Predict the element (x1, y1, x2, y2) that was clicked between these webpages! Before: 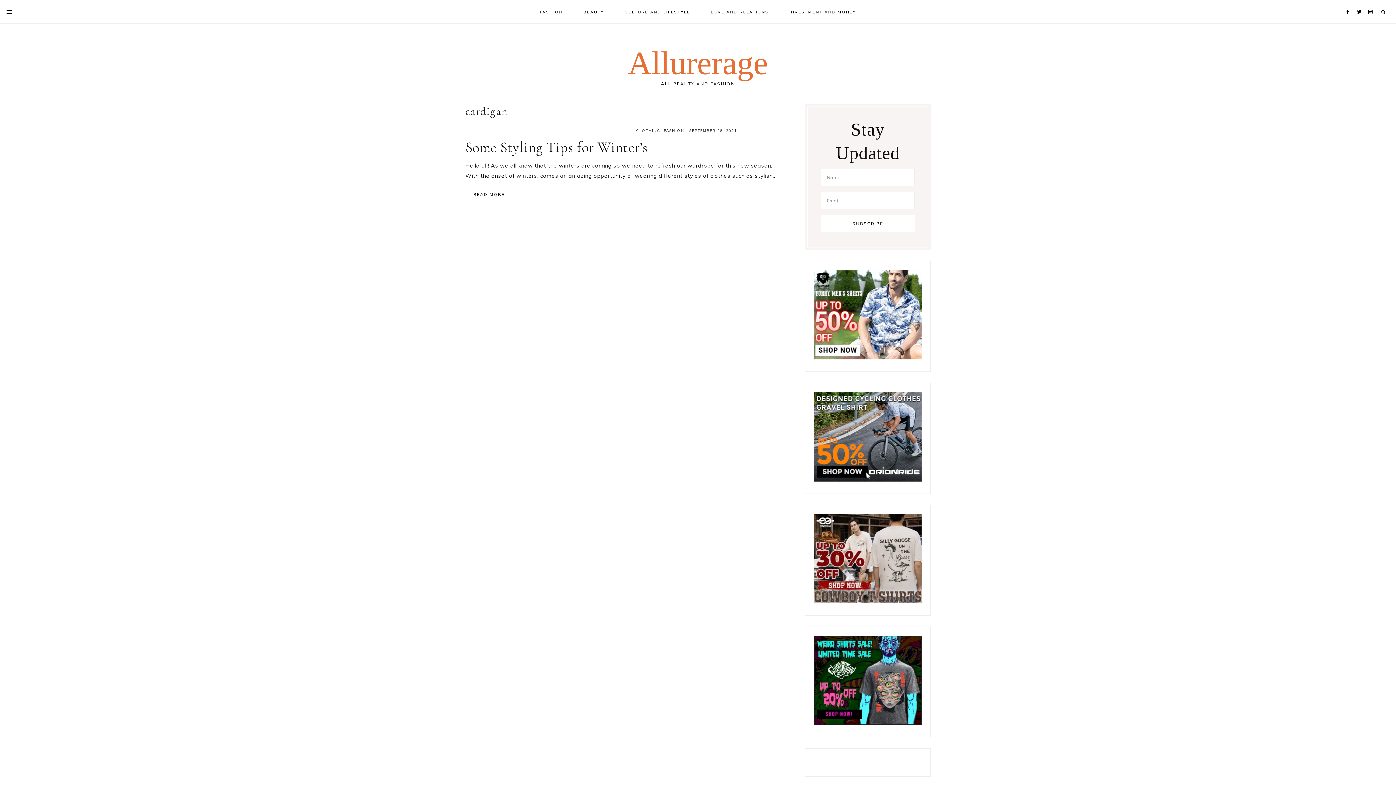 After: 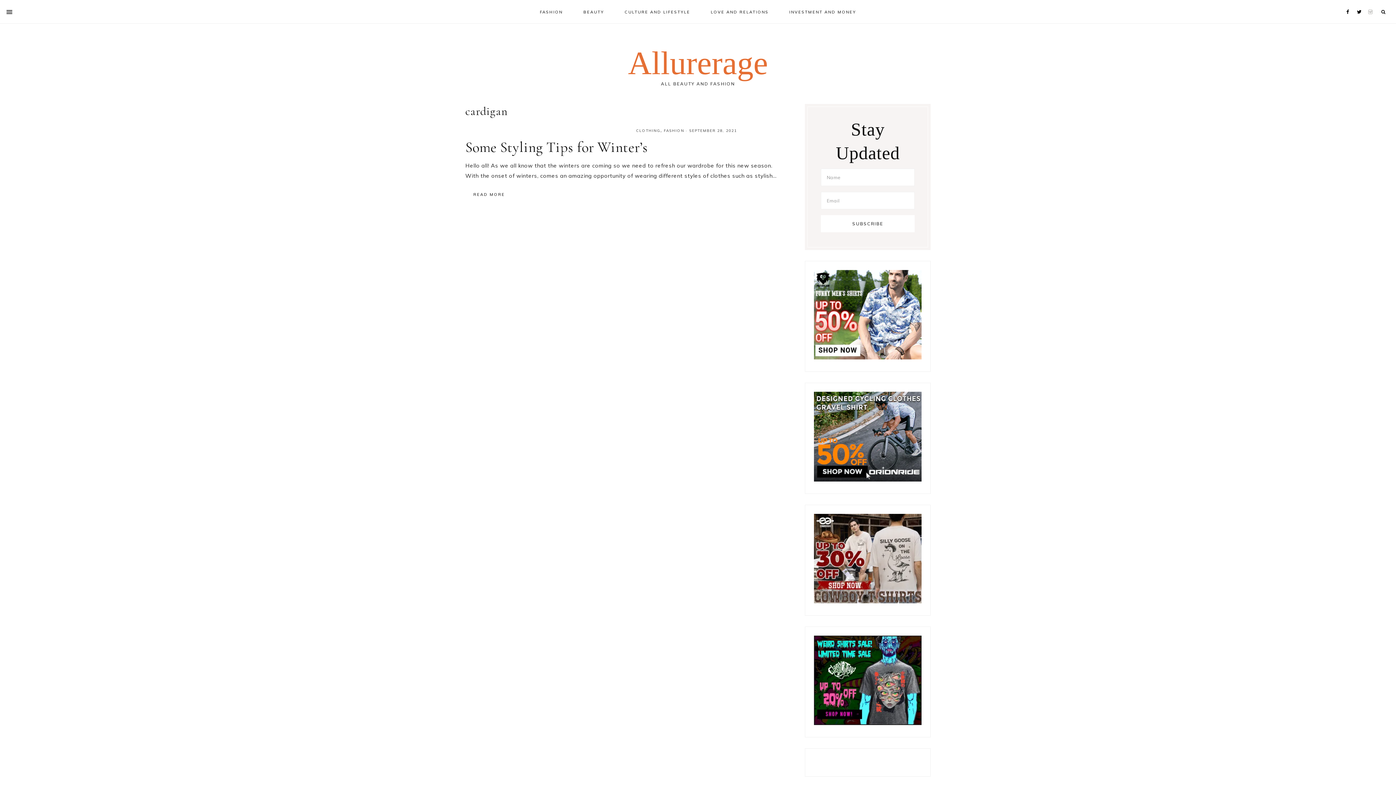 Action: bbox: (1367, 0, 1376, 5) label: Instagram